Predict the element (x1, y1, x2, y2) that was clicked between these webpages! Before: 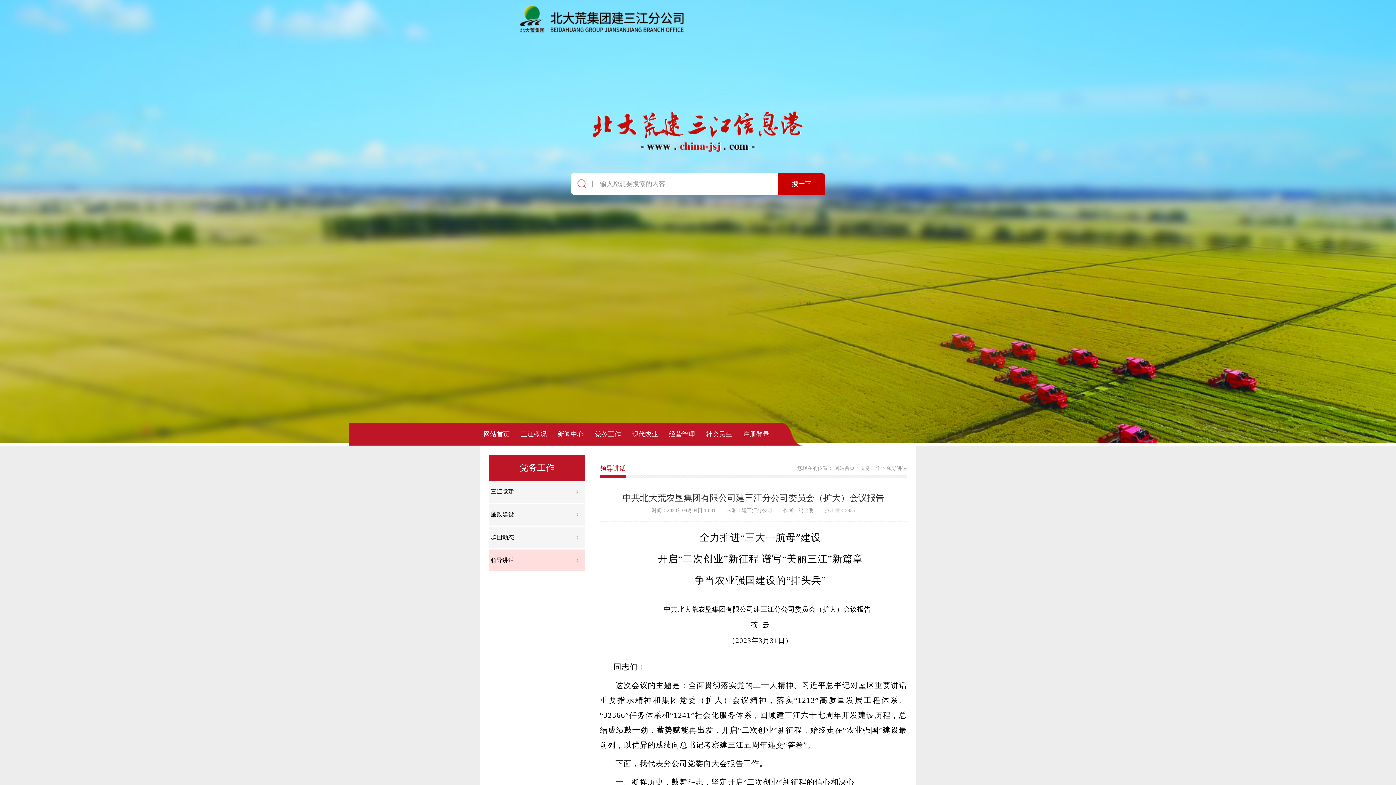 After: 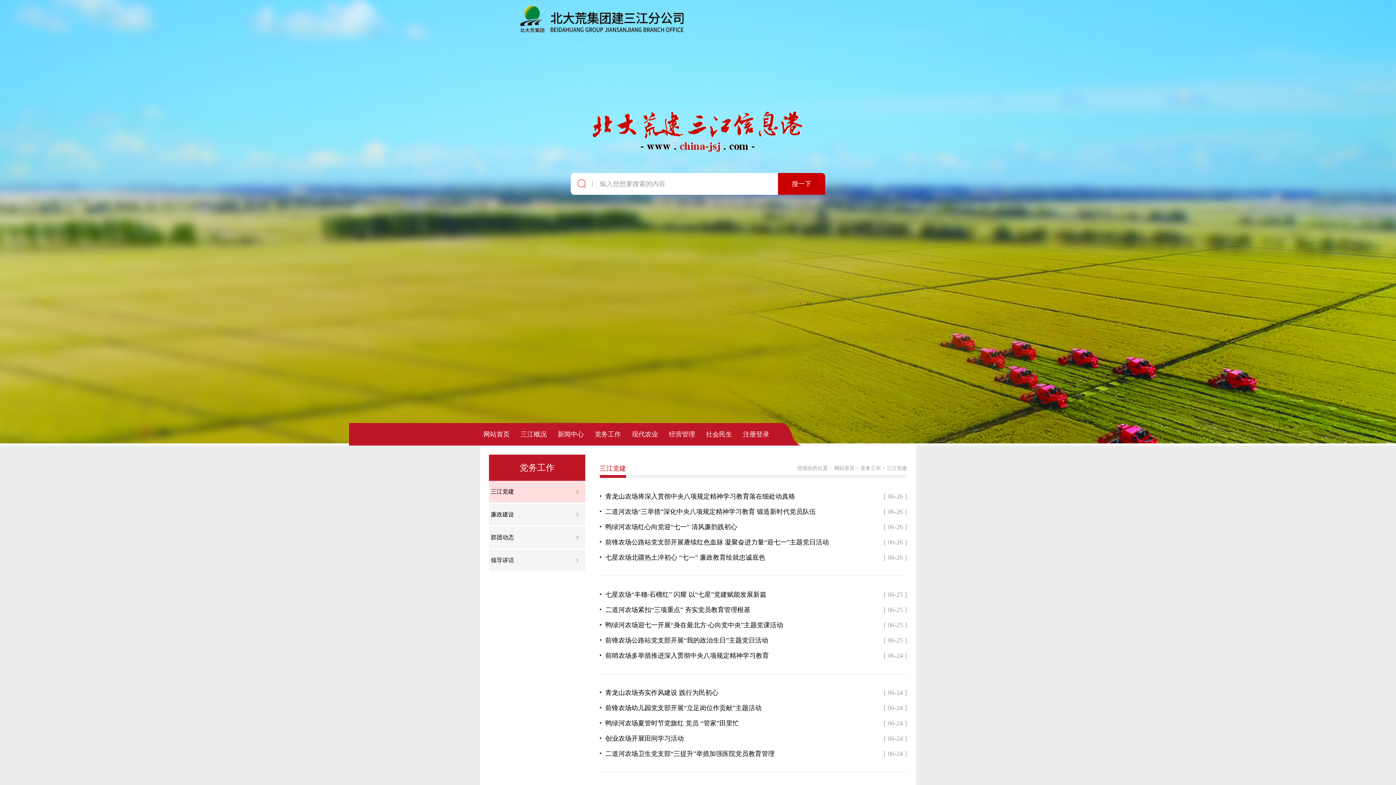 Action: label: 三江党建 bbox: (489, 481, 585, 502)